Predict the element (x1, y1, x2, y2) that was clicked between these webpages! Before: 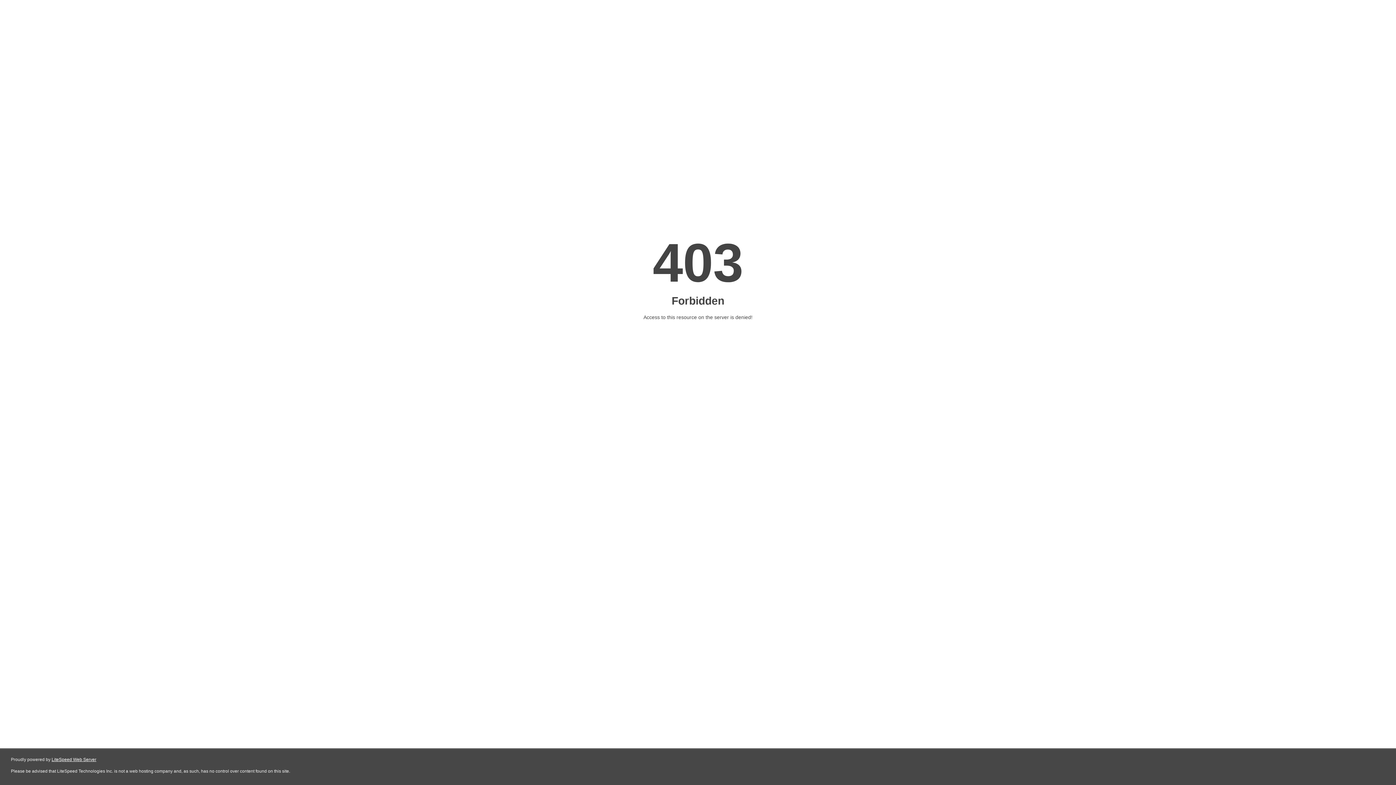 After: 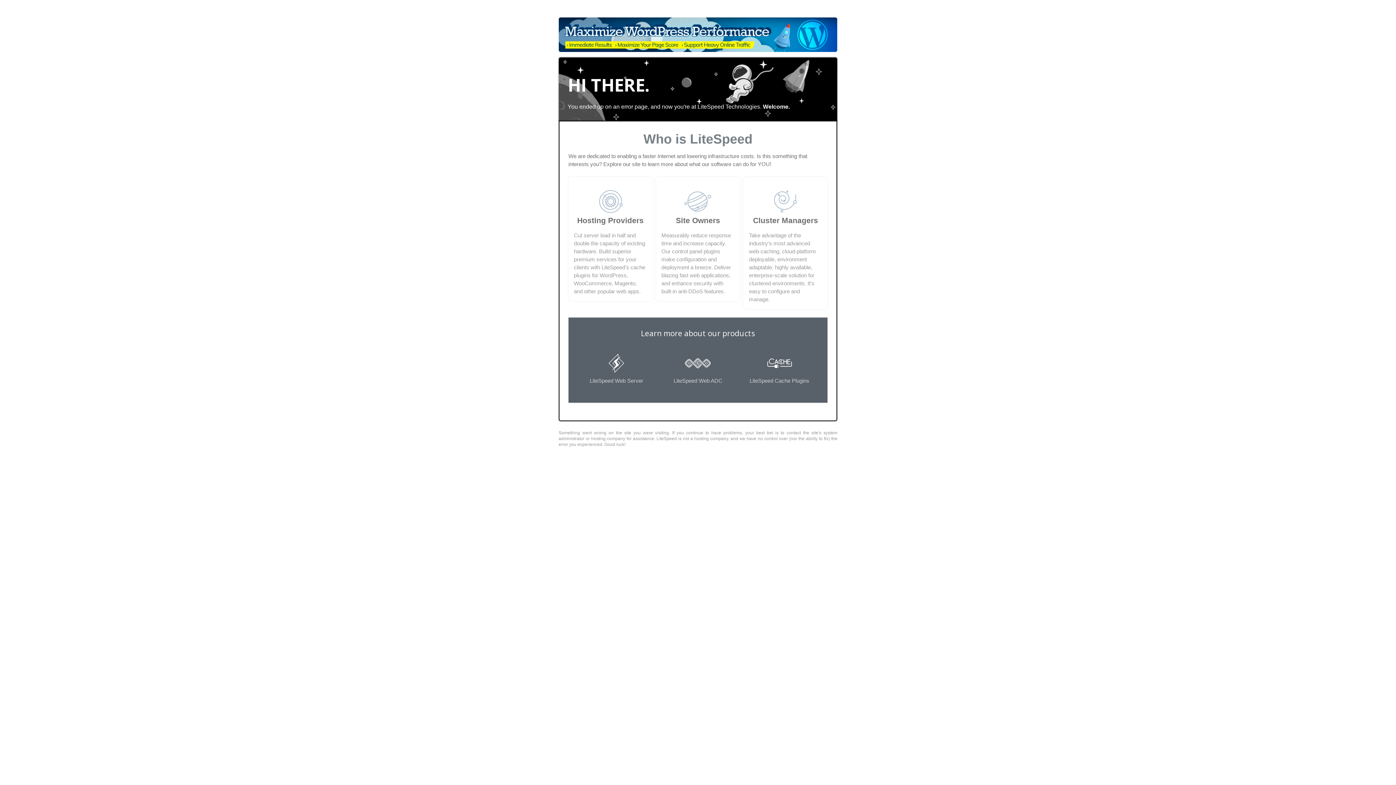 Action: bbox: (51, 757, 96, 762) label: LiteSpeed Web Server